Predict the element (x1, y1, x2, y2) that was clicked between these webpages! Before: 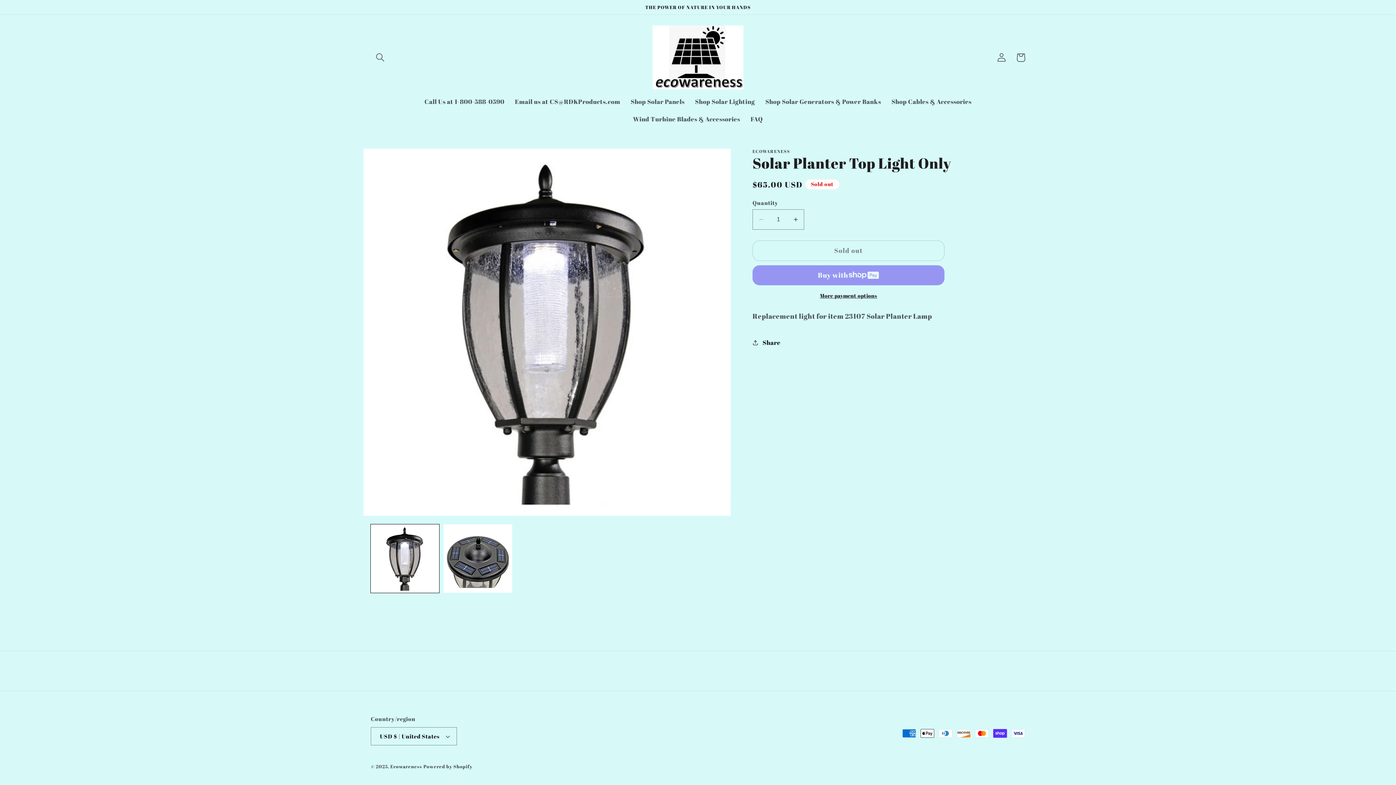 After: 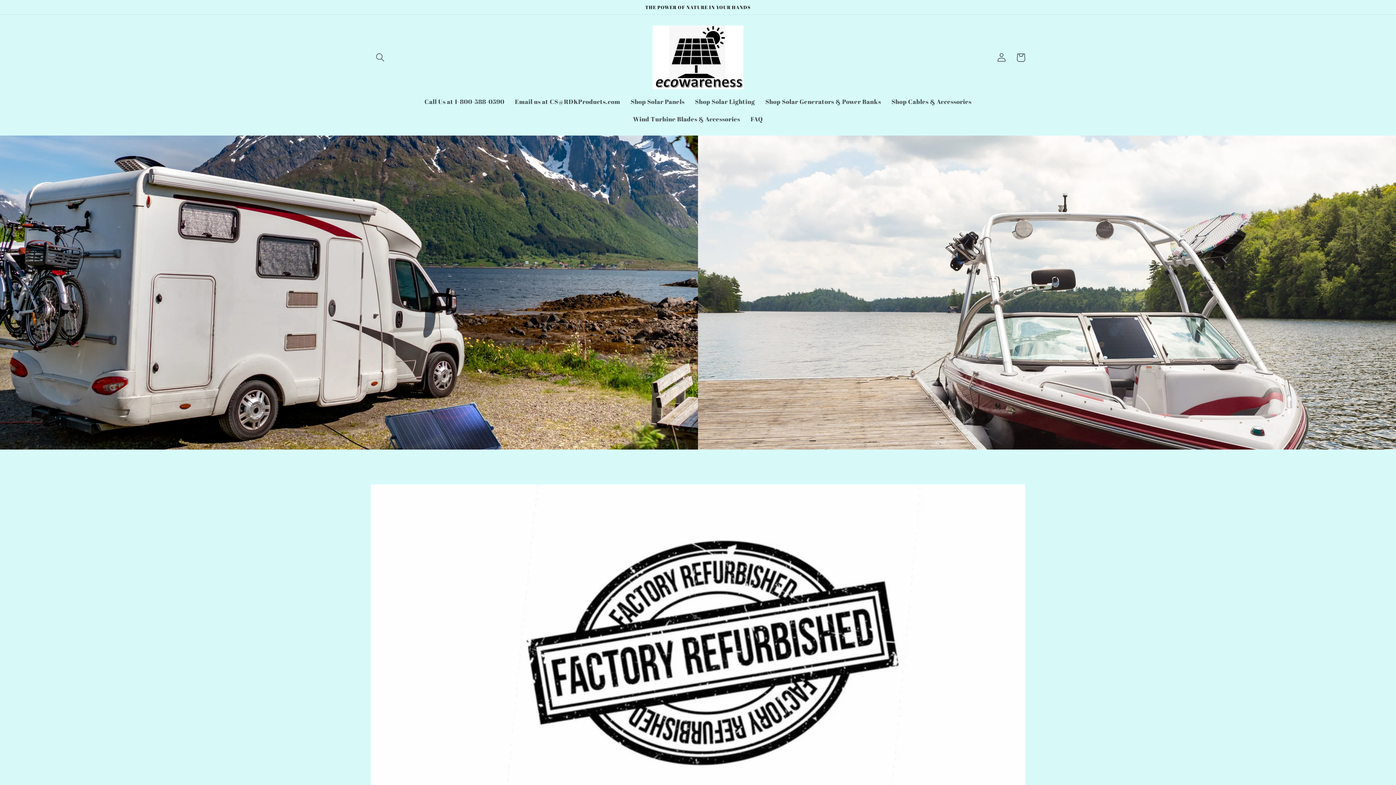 Action: bbox: (649, 22, 746, 92)